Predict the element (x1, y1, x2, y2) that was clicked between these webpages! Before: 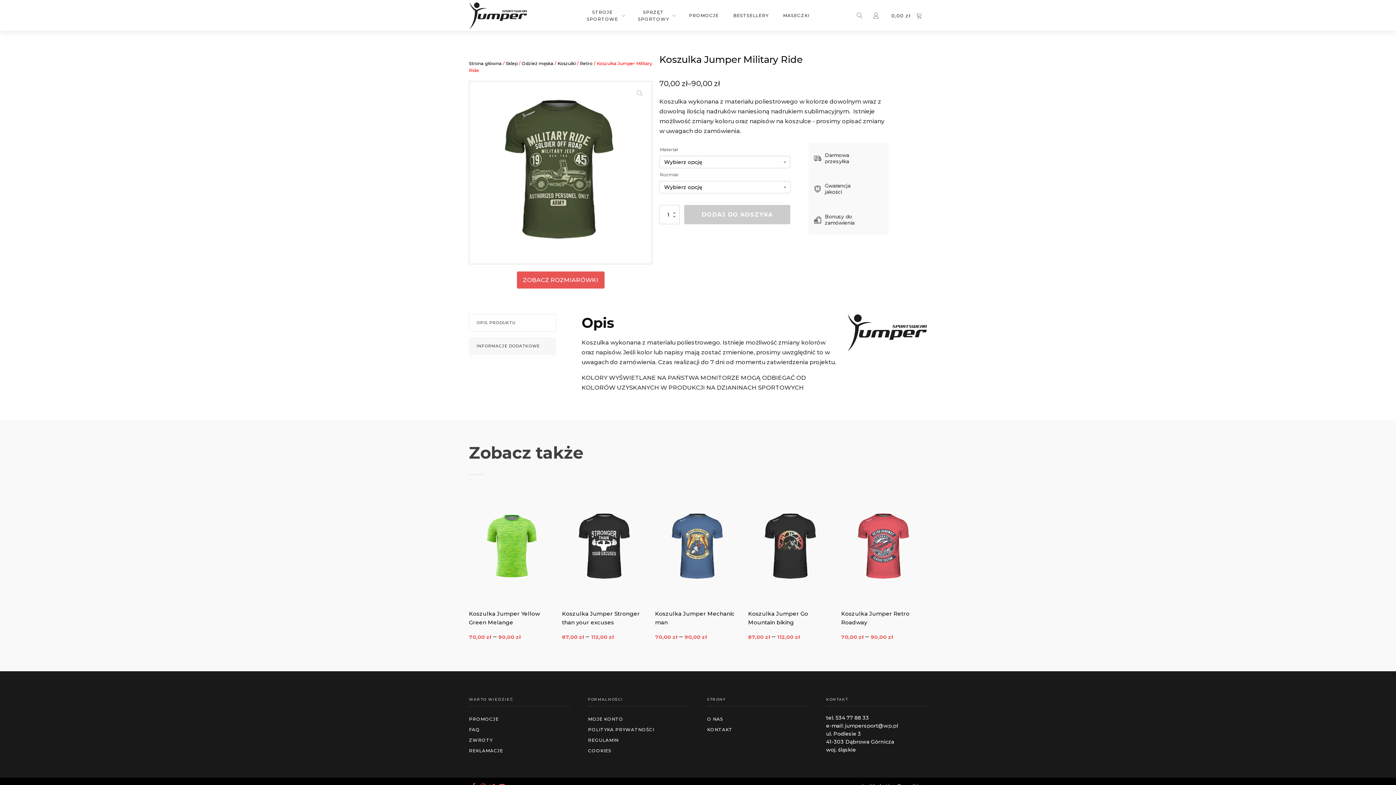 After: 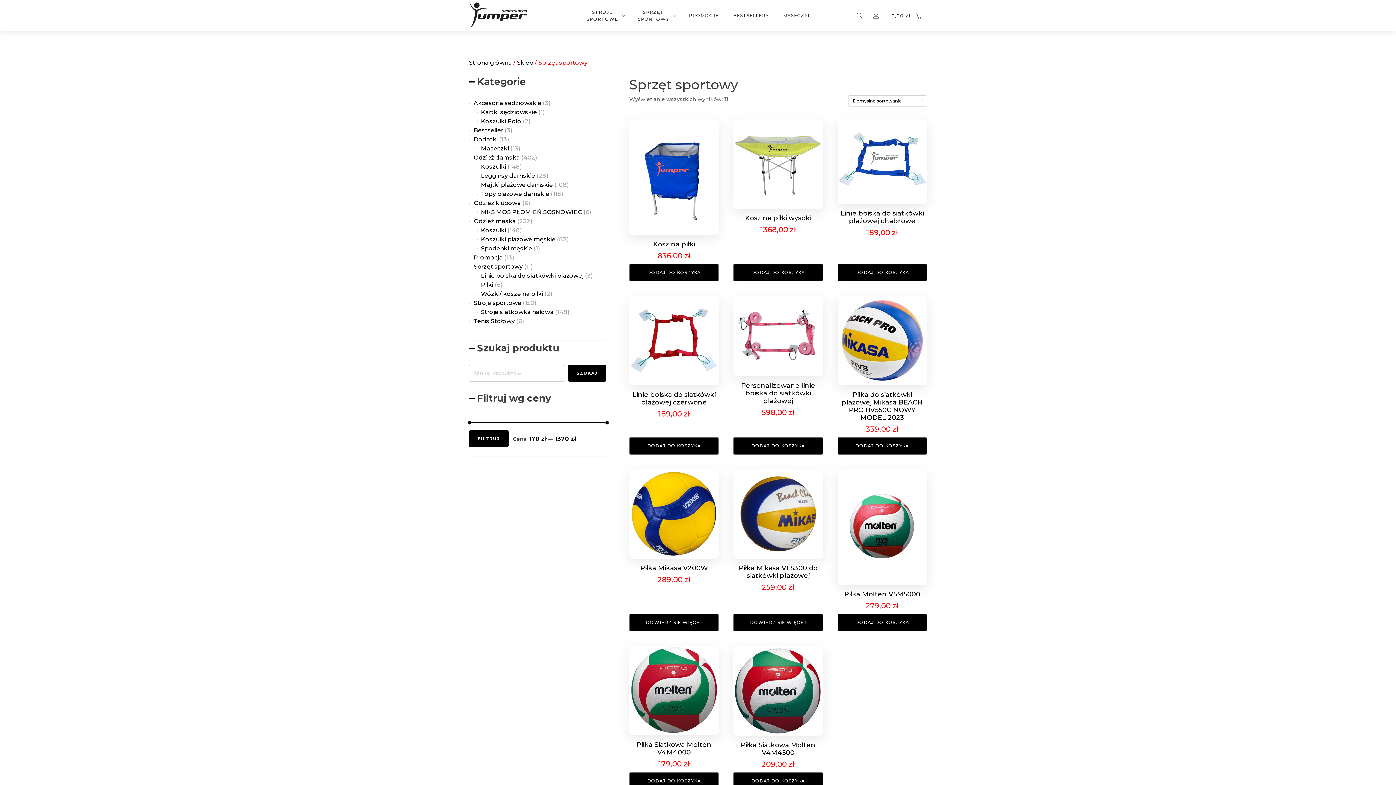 Action: bbox: (636, 6, 670, 24) label: SPRZĘT SPORTOWY